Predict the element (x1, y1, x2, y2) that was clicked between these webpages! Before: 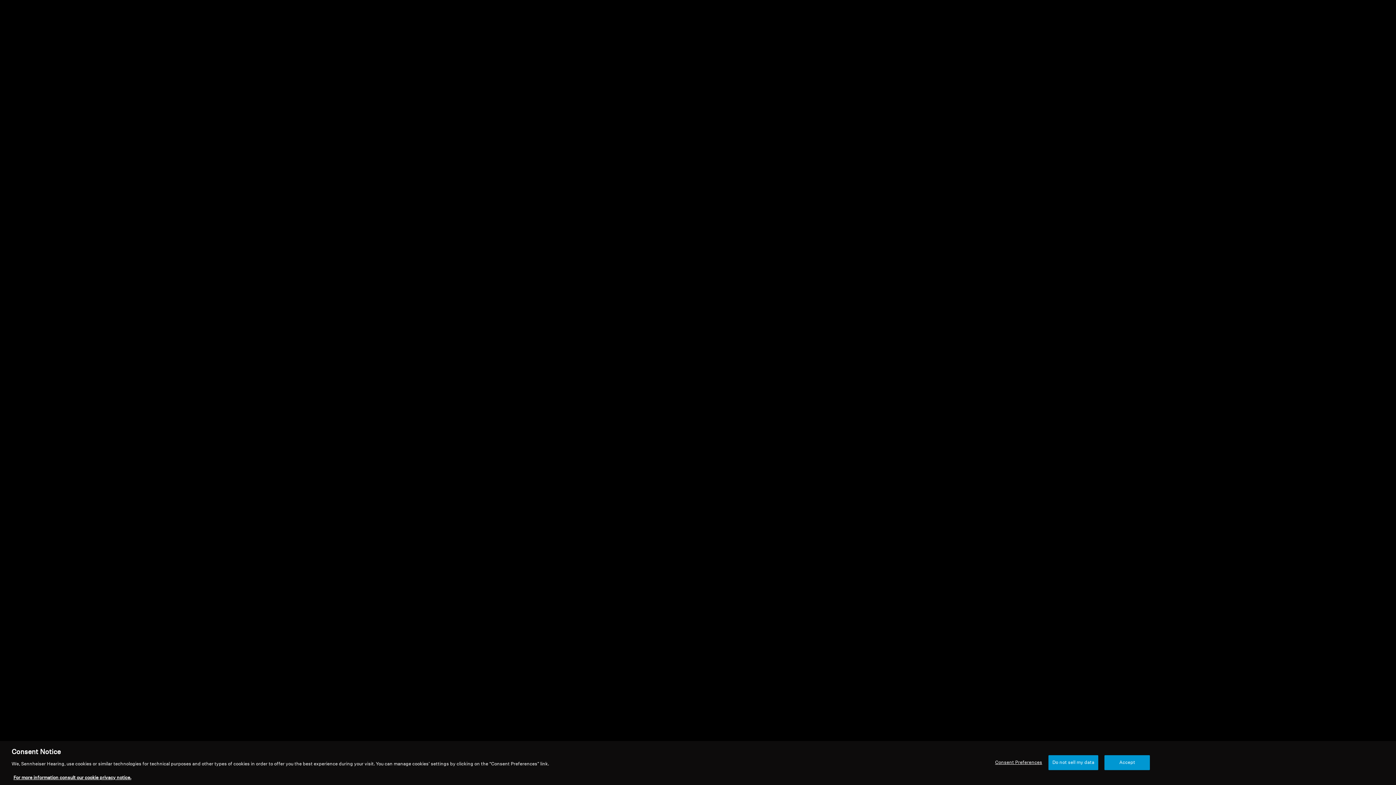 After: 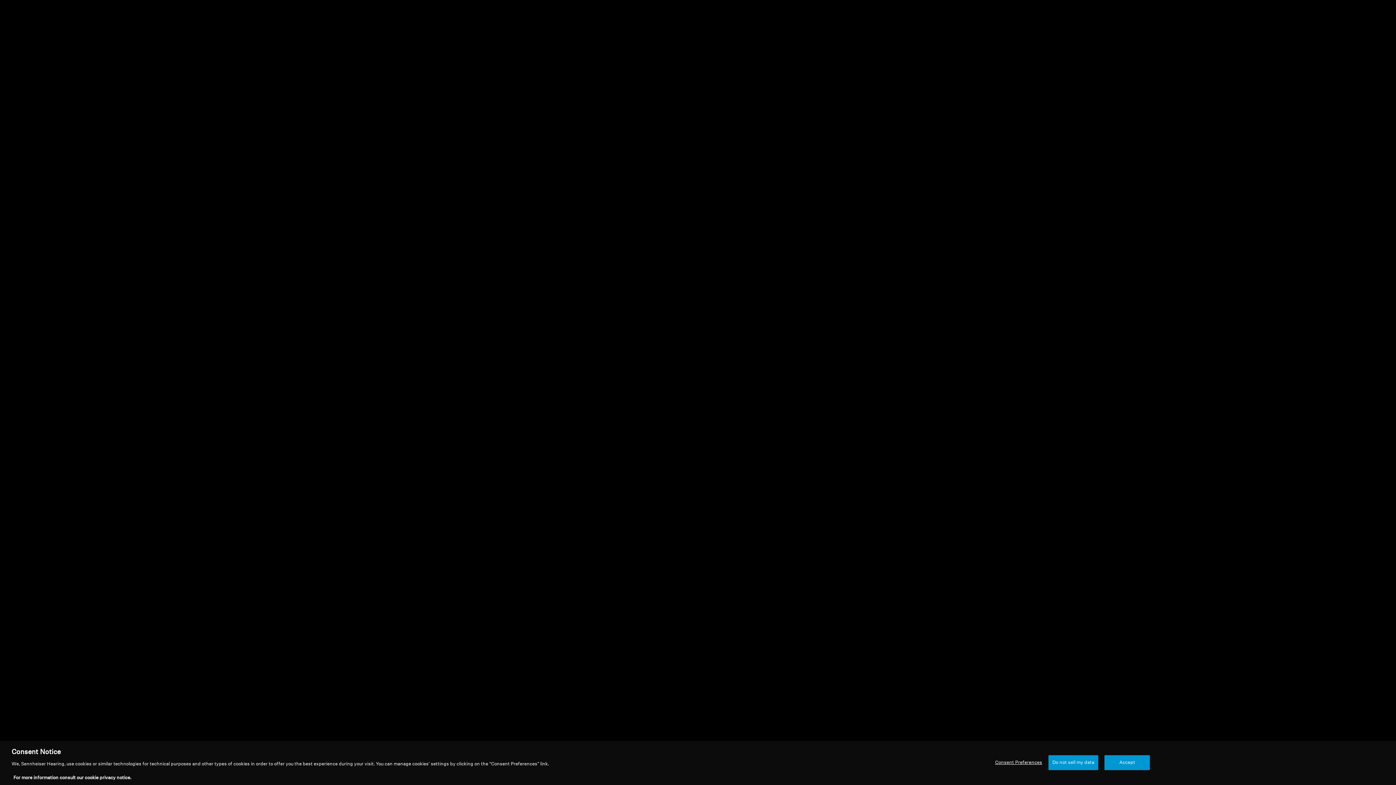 Action: label: More information about your privacy, opens in a new tab bbox: (13, 778, 131, 783)